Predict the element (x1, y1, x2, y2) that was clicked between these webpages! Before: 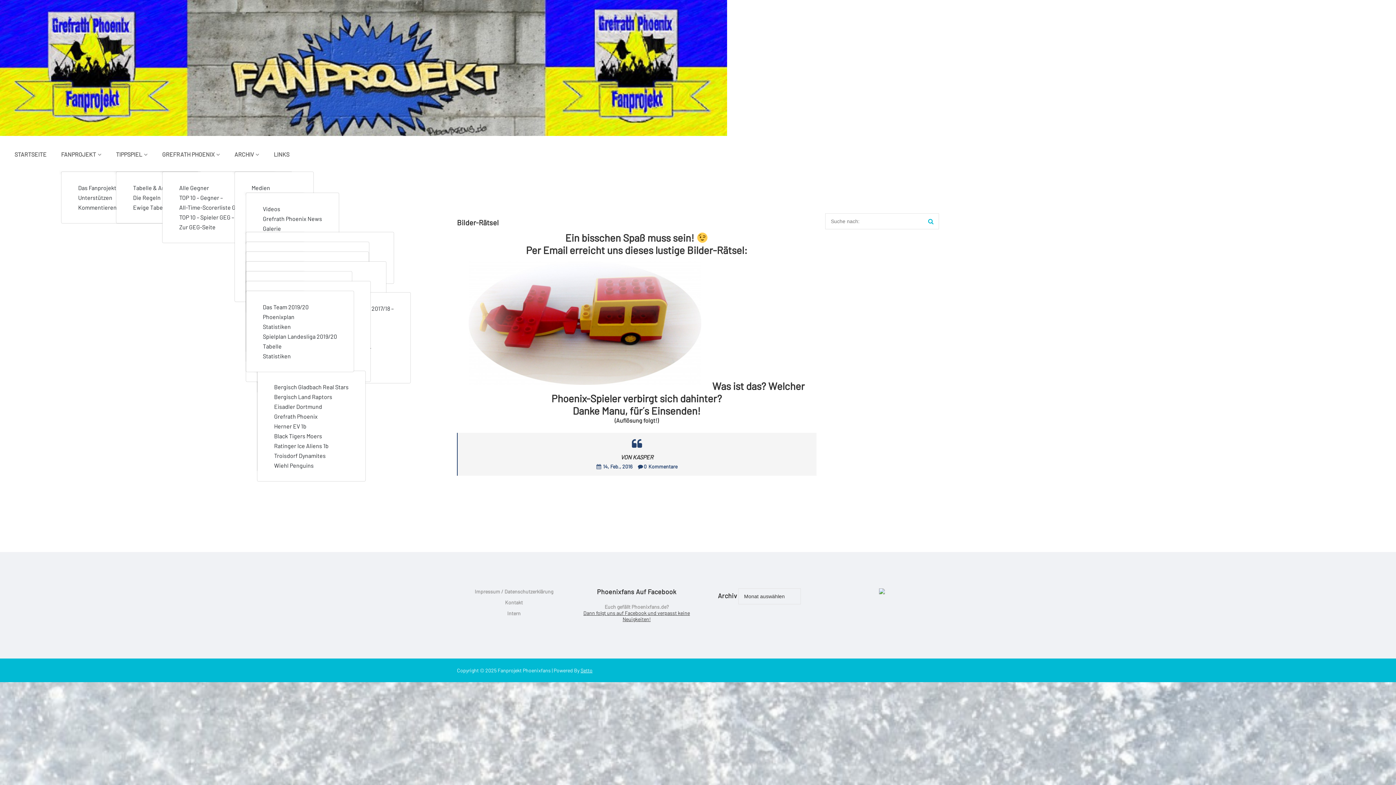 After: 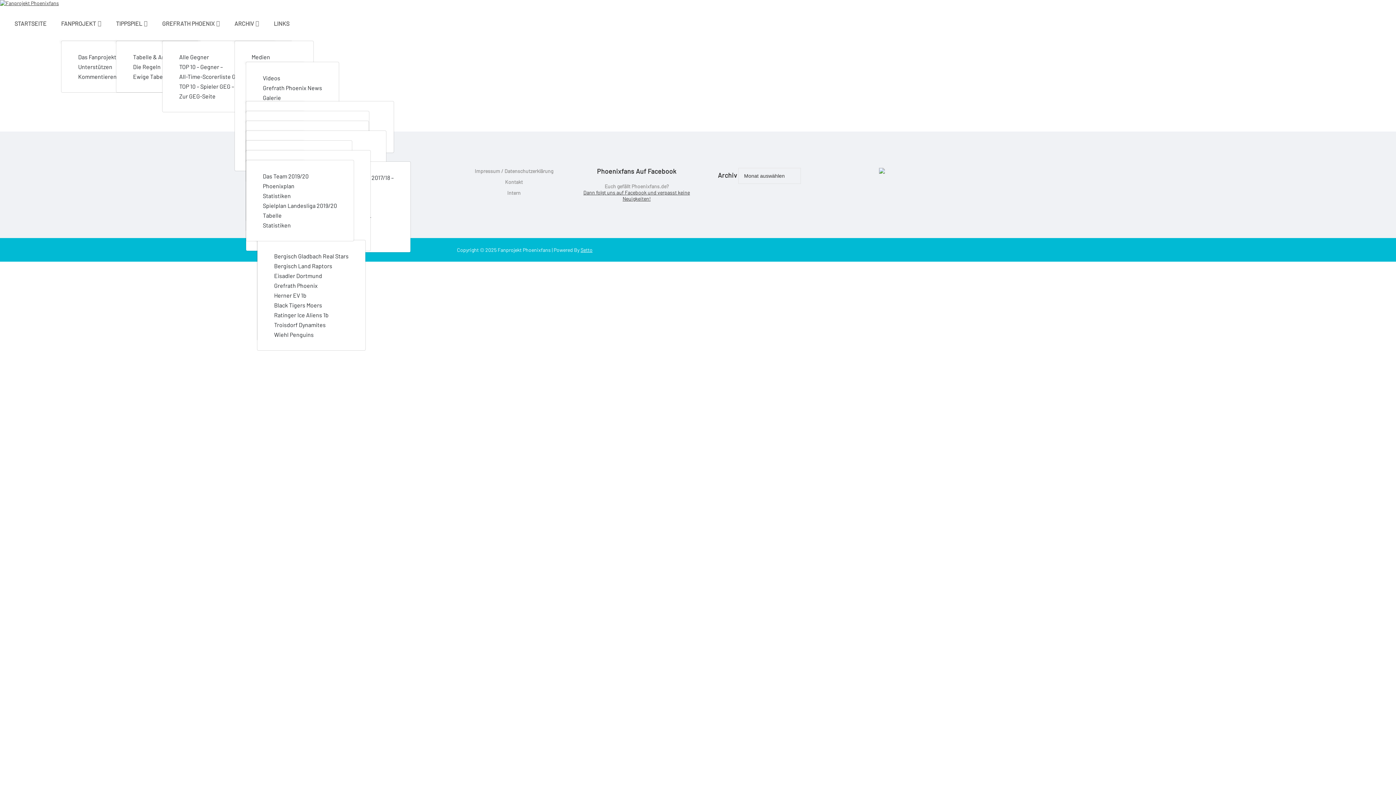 Action: label: Statistiken bbox: (257, 351, 342, 361)